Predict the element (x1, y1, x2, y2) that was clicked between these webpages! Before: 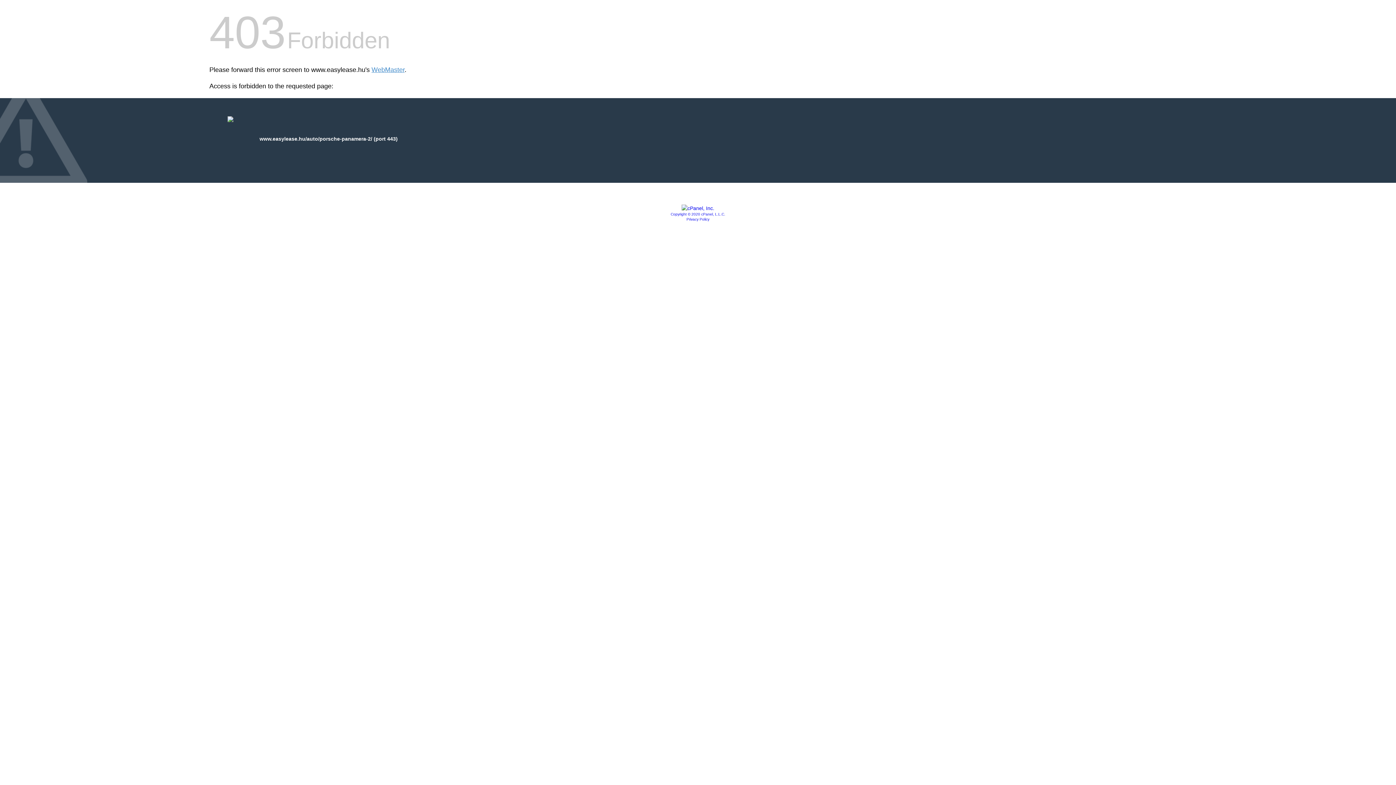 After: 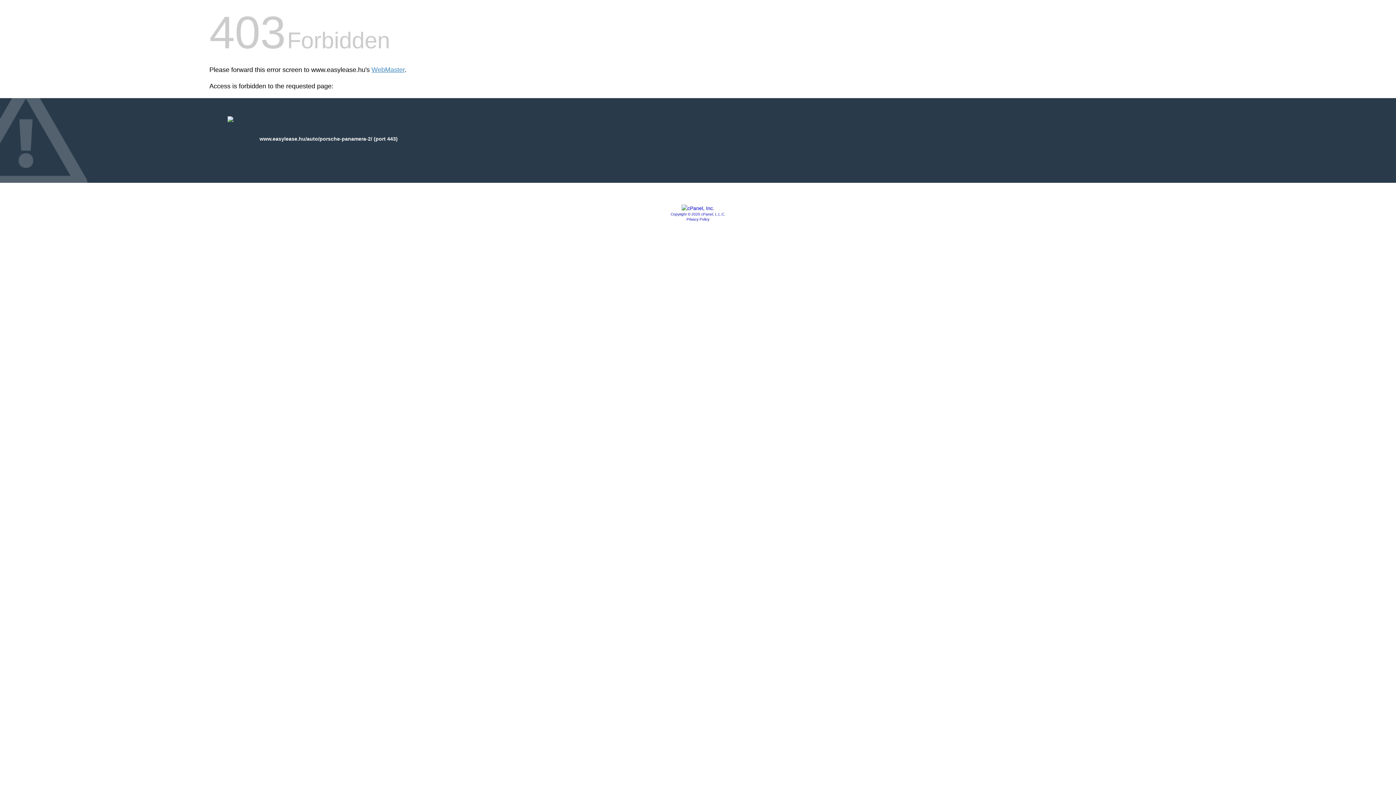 Action: bbox: (670, 212, 725, 216) label: Copyright © 2020 cPanel, L.L.C.